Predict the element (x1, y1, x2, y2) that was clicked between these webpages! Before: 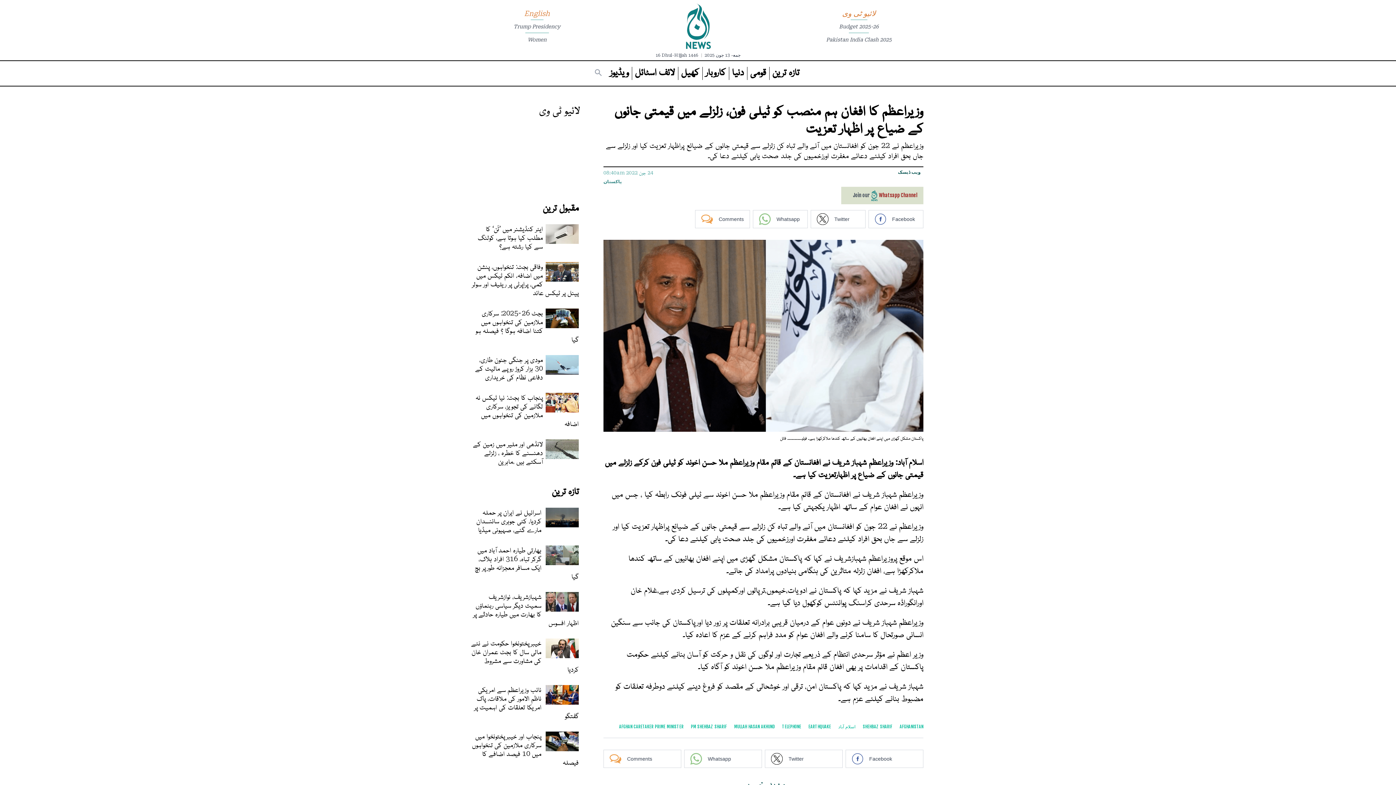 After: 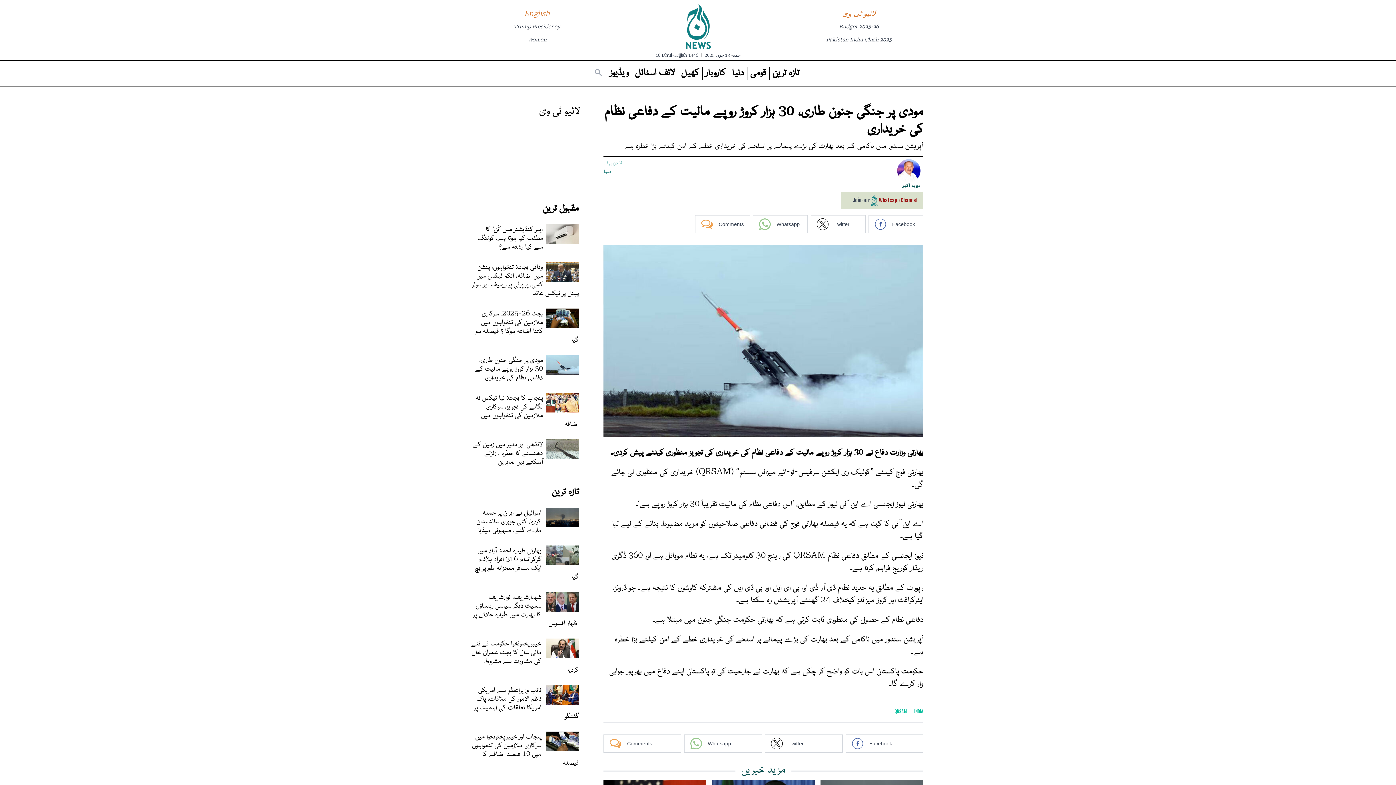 Action: label: مودی پر جنگی جنون طاری، 30 ہزار کروڑ روپے مالیت کے دفاعی نظام کی خریداری bbox: (475, 366, 543, 393)